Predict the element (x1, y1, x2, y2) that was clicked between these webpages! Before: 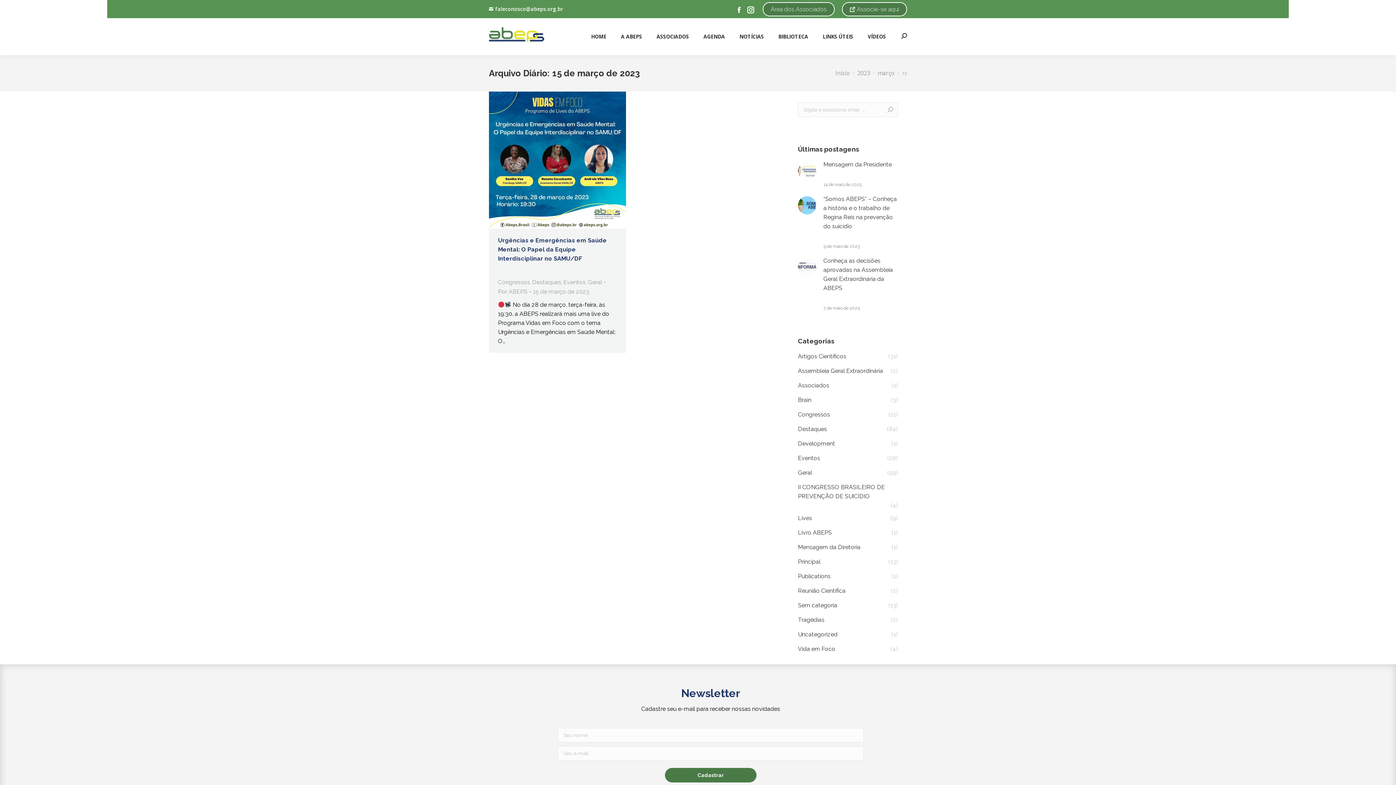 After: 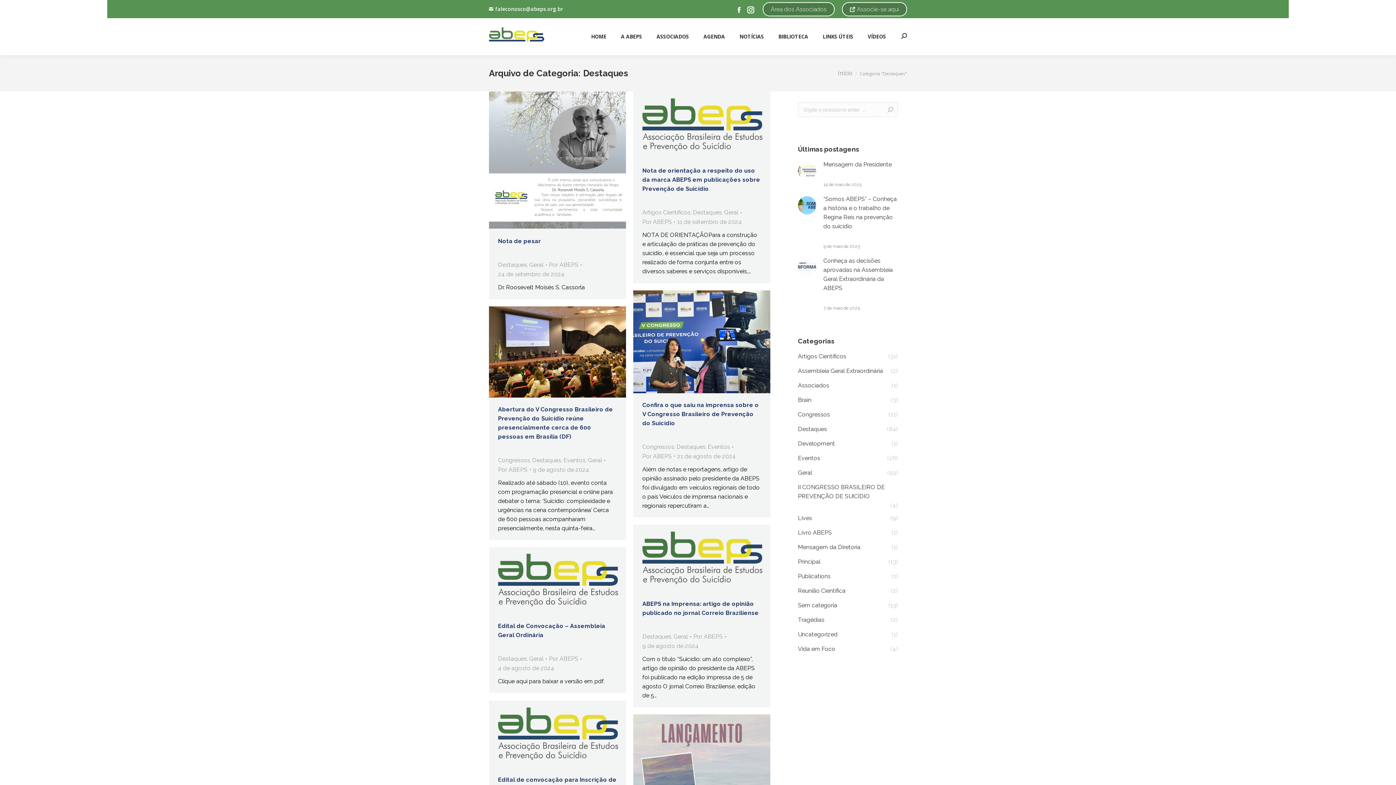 Action: bbox: (532, 278, 561, 285) label: Destaques